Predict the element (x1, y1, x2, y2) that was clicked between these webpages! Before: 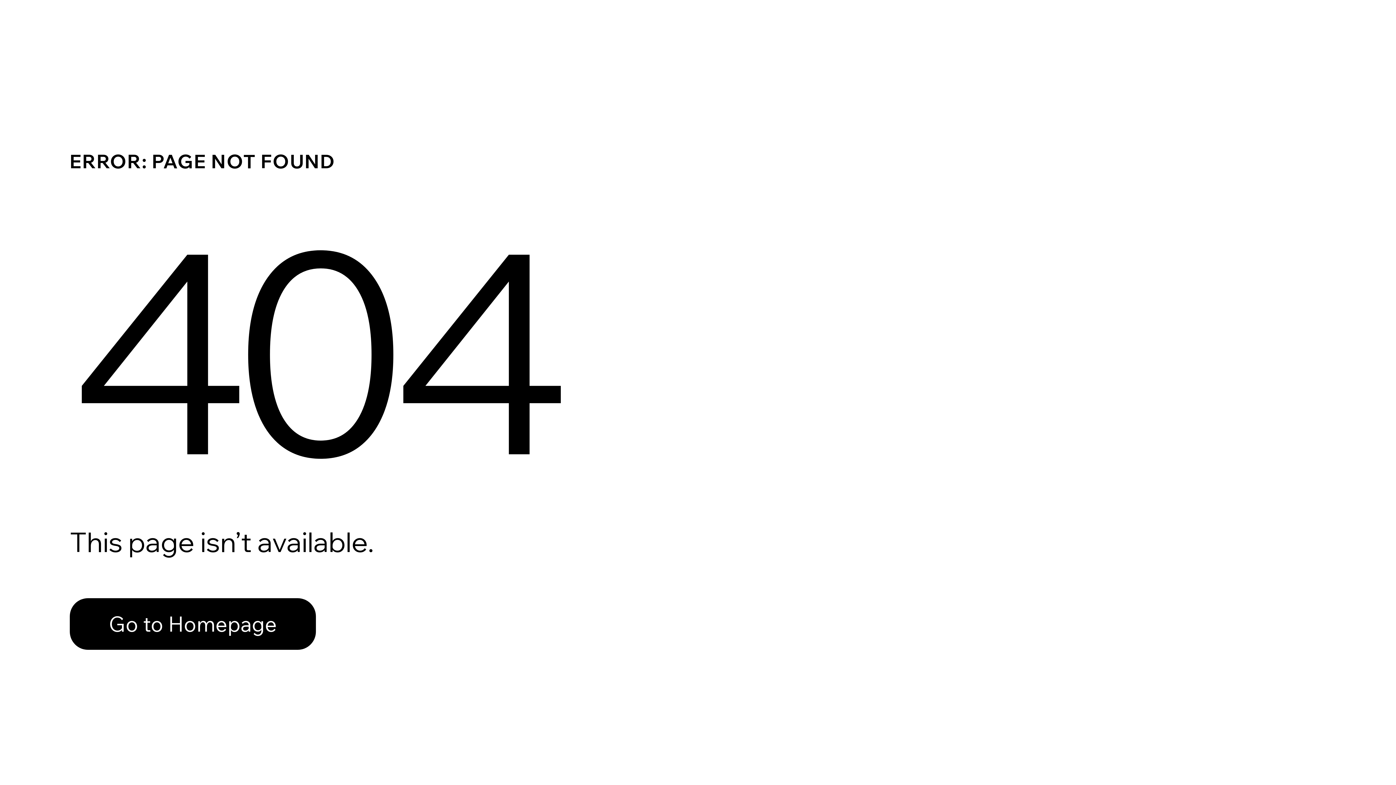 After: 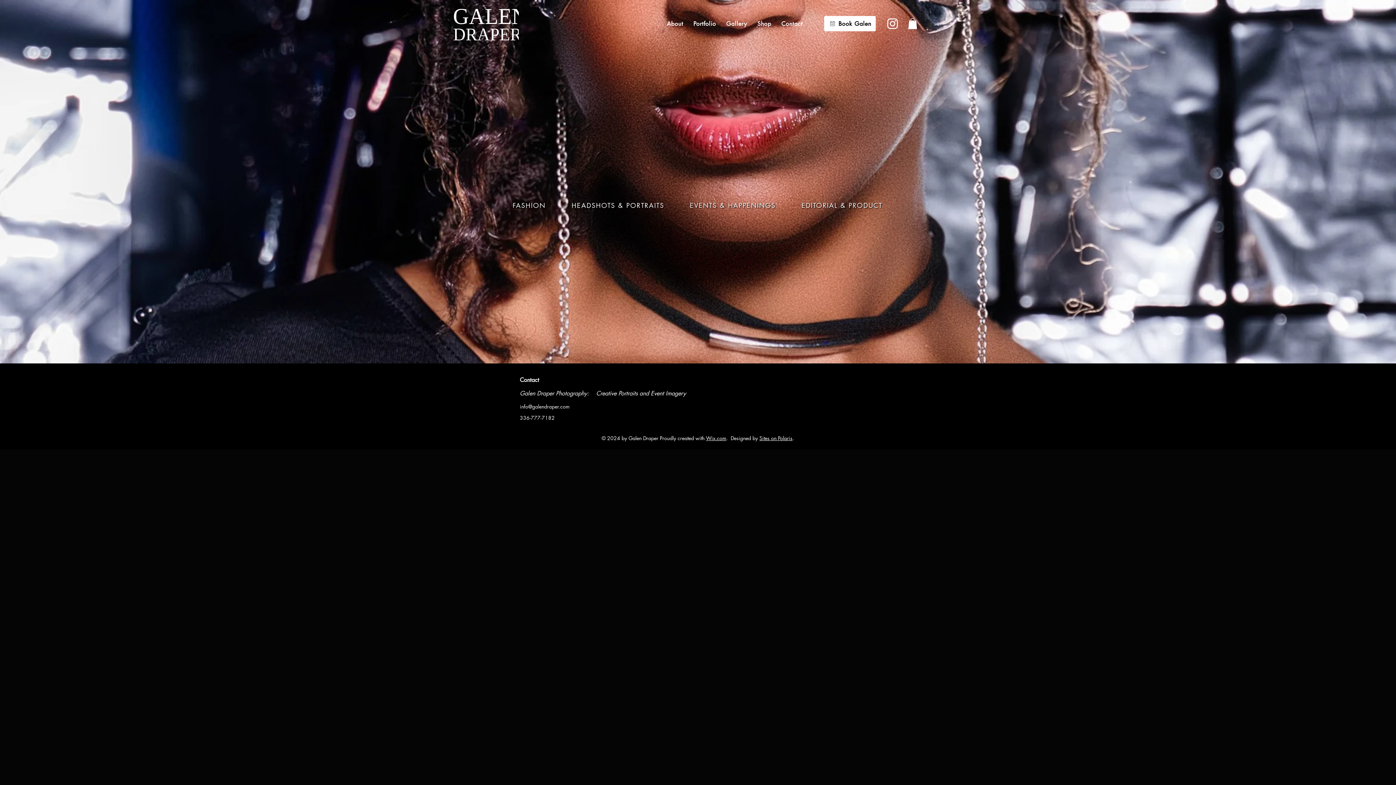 Action: bbox: (69, 598, 316, 650) label: Go to Homepage